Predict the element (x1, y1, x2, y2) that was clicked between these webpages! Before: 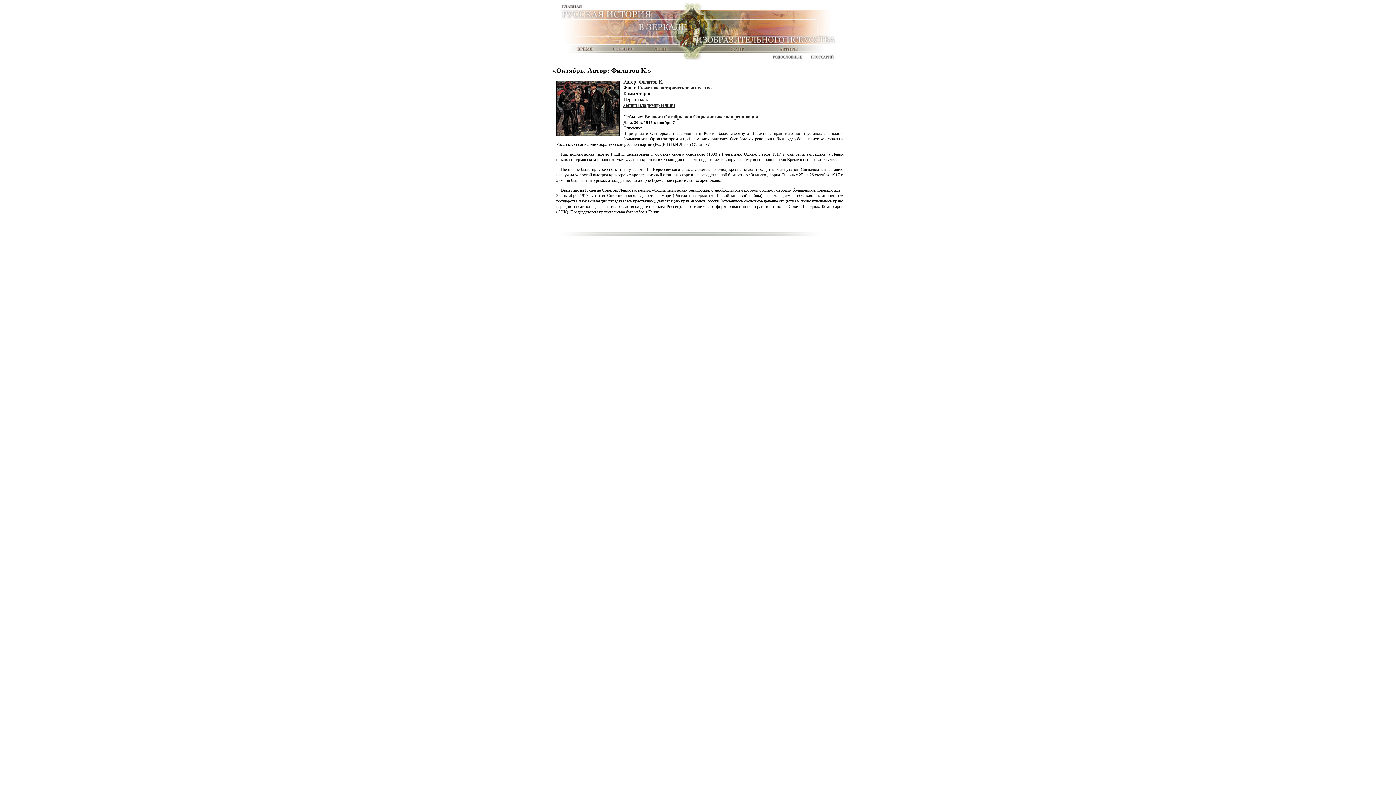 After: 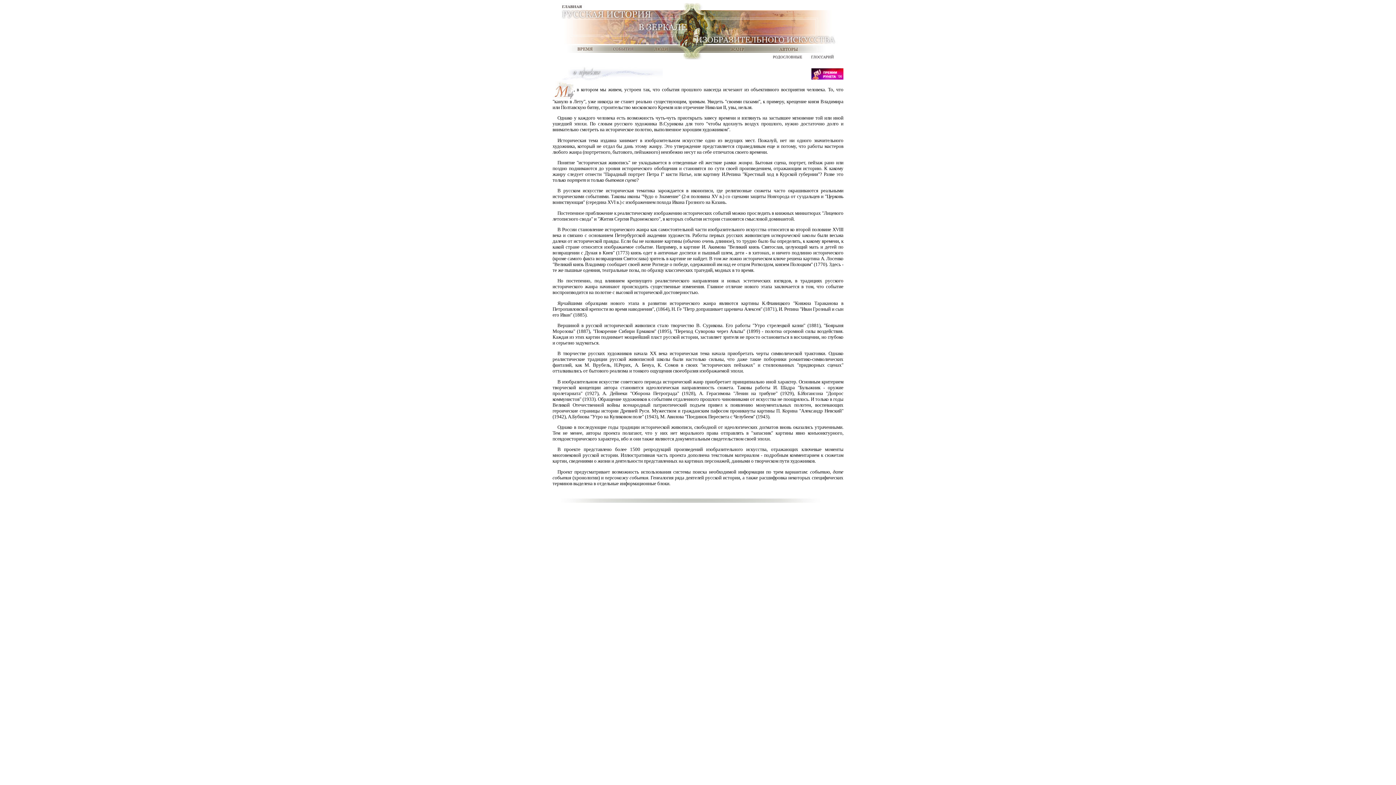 Action: bbox: (552, 5, 587, 11)